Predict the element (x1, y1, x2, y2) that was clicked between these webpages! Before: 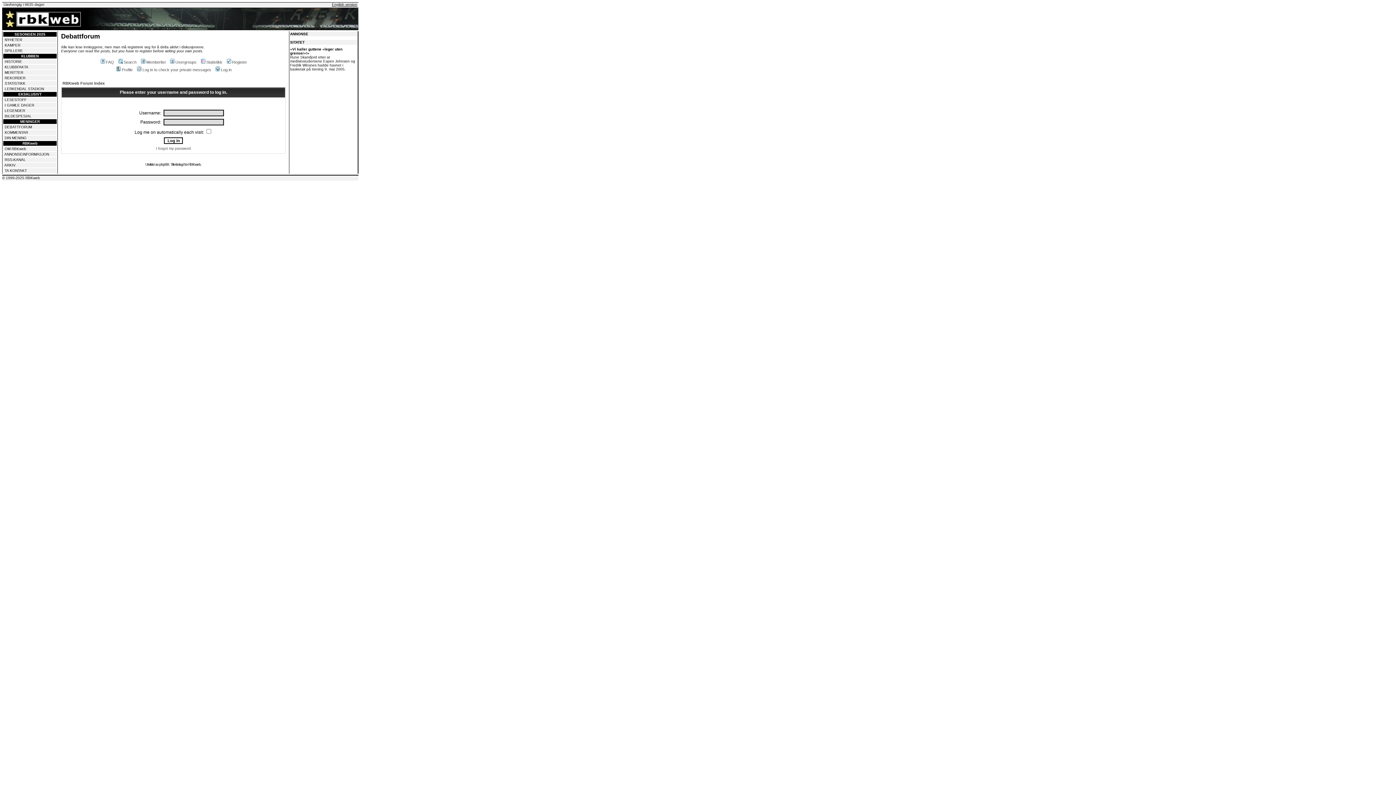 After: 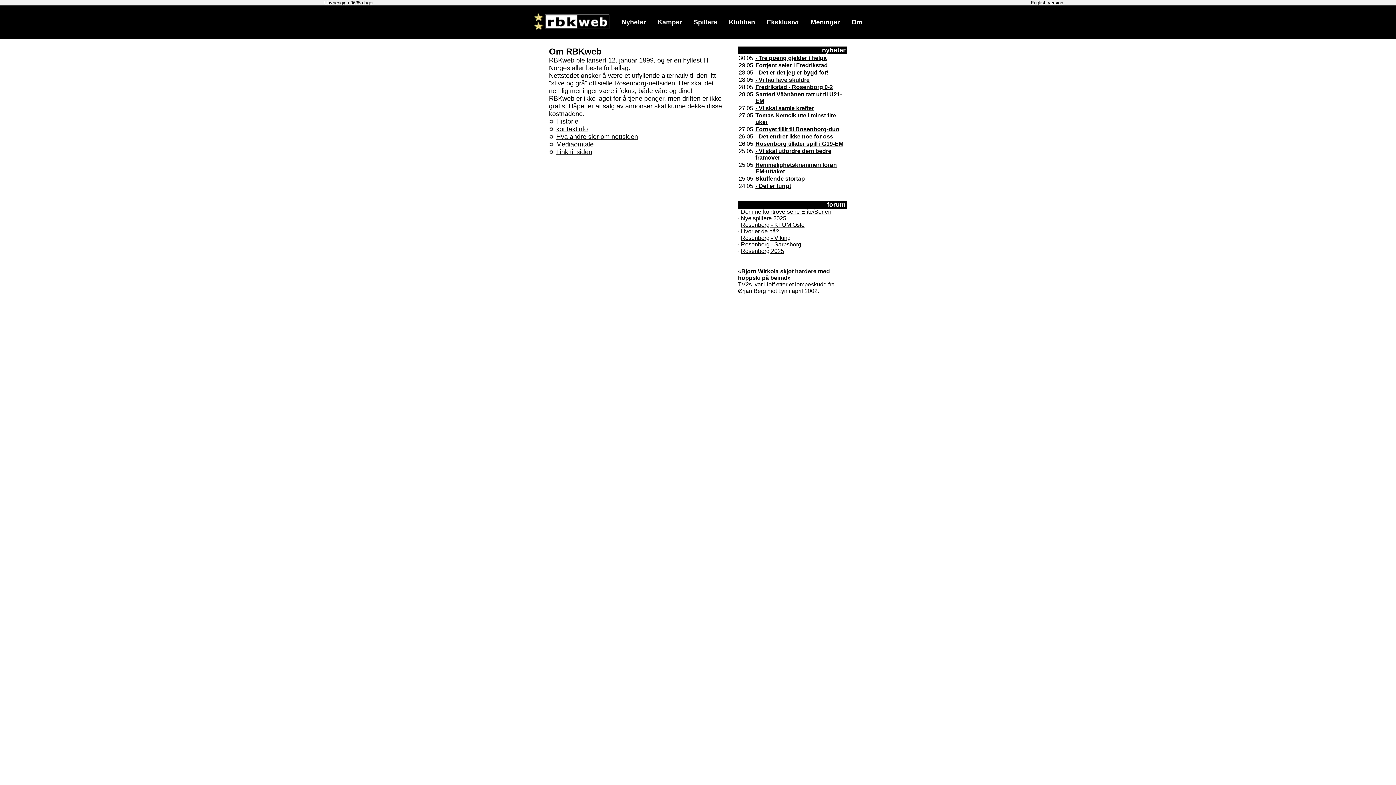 Action: label: OM RBKweb bbox: (4, 146, 26, 150)